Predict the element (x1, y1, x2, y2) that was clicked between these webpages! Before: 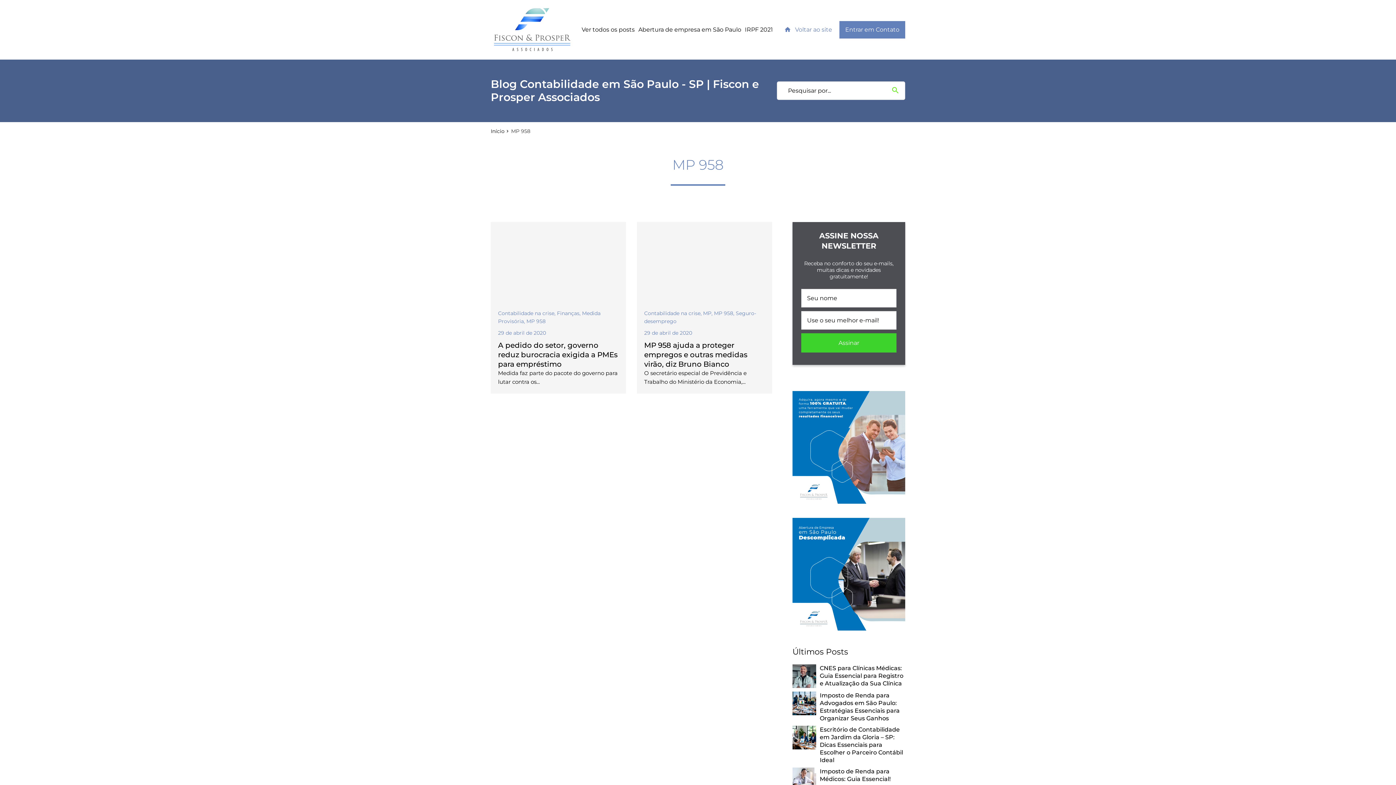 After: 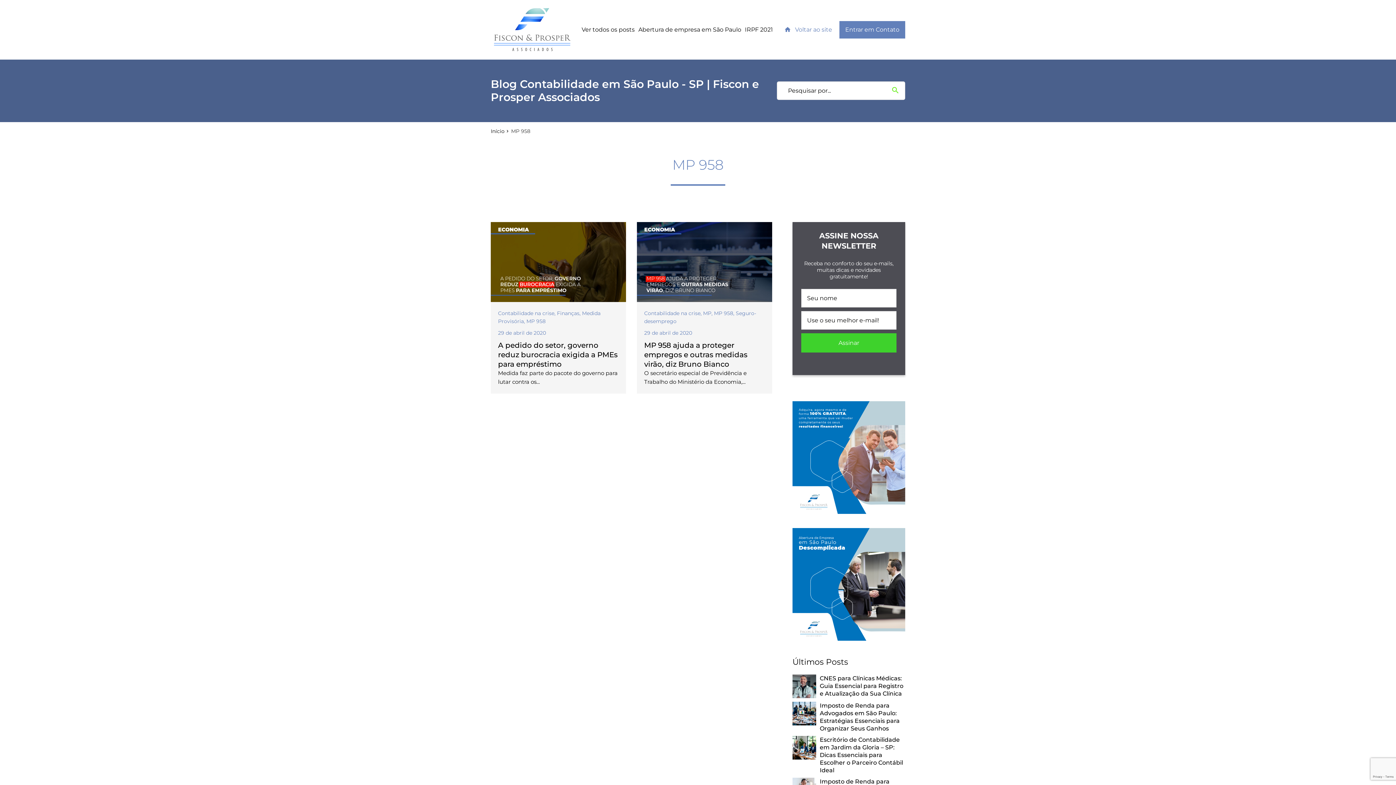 Action: bbox: (792, 391, 905, 509)